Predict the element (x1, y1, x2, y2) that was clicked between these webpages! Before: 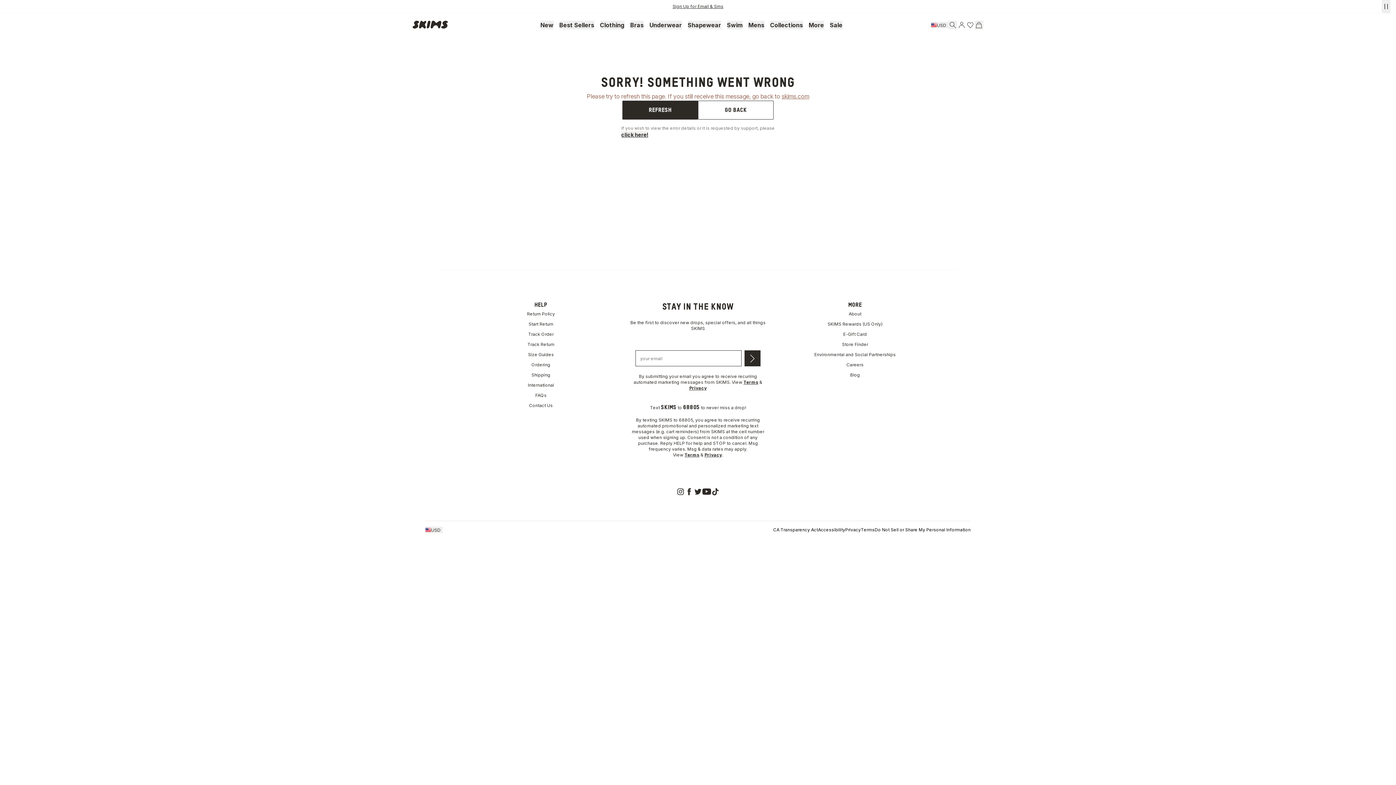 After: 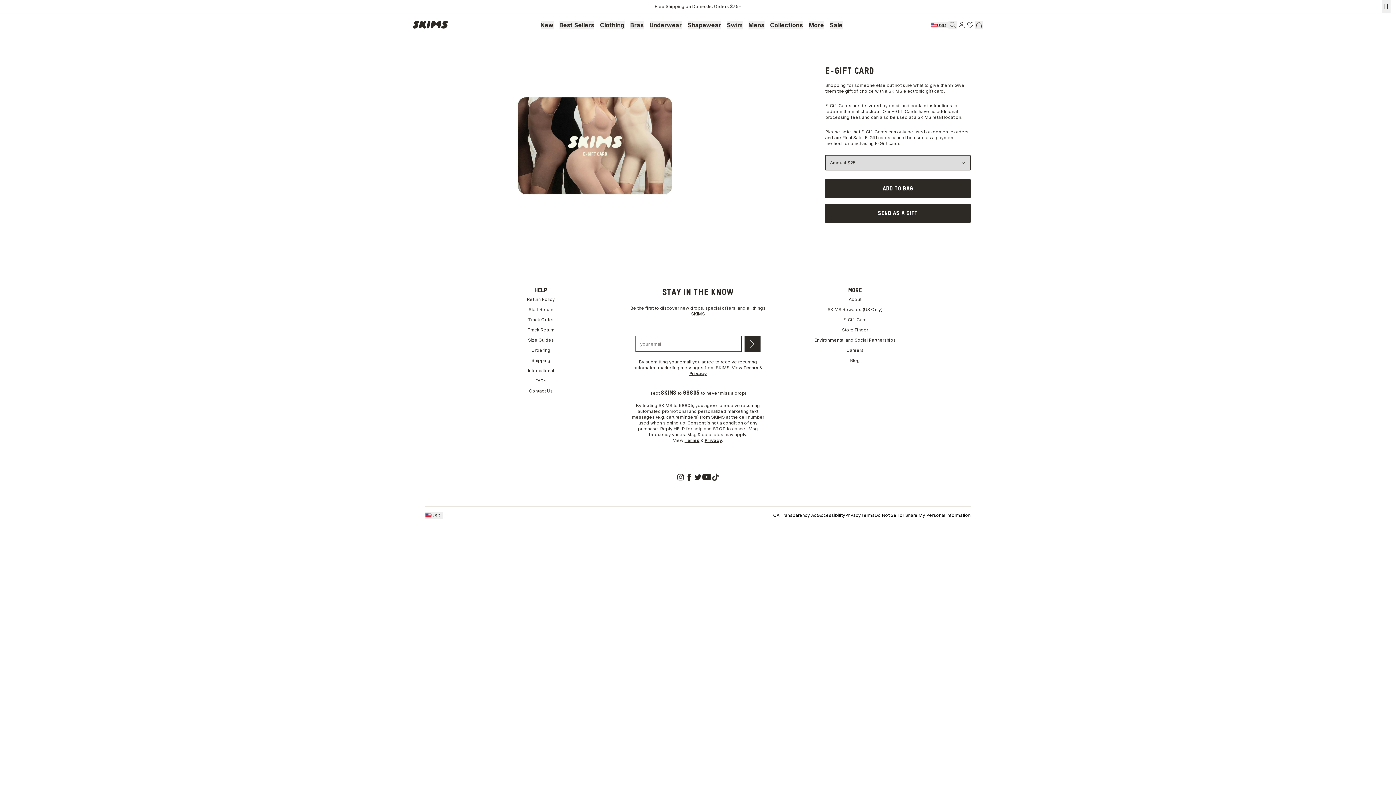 Action: label: E-Gift Card bbox: (1136, 328, 1168, 335)